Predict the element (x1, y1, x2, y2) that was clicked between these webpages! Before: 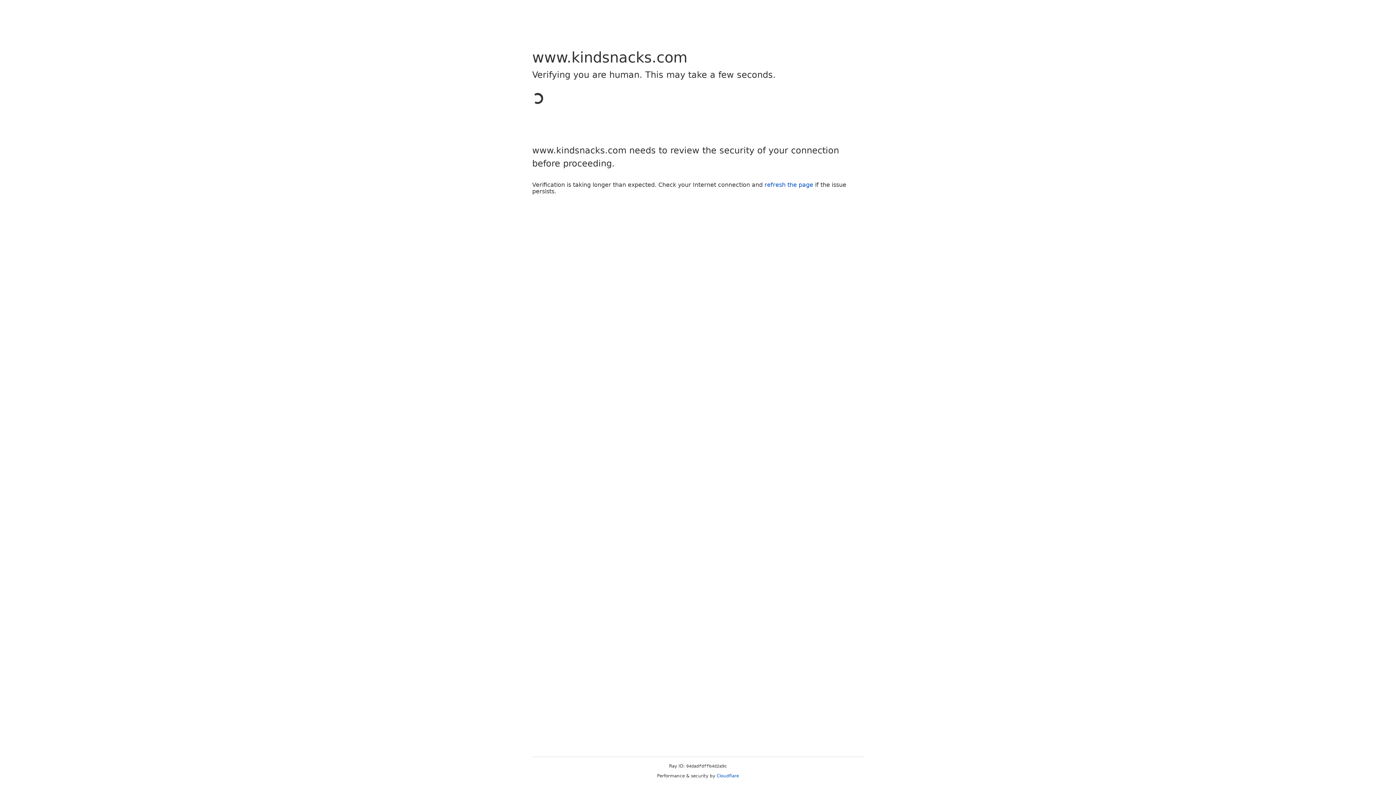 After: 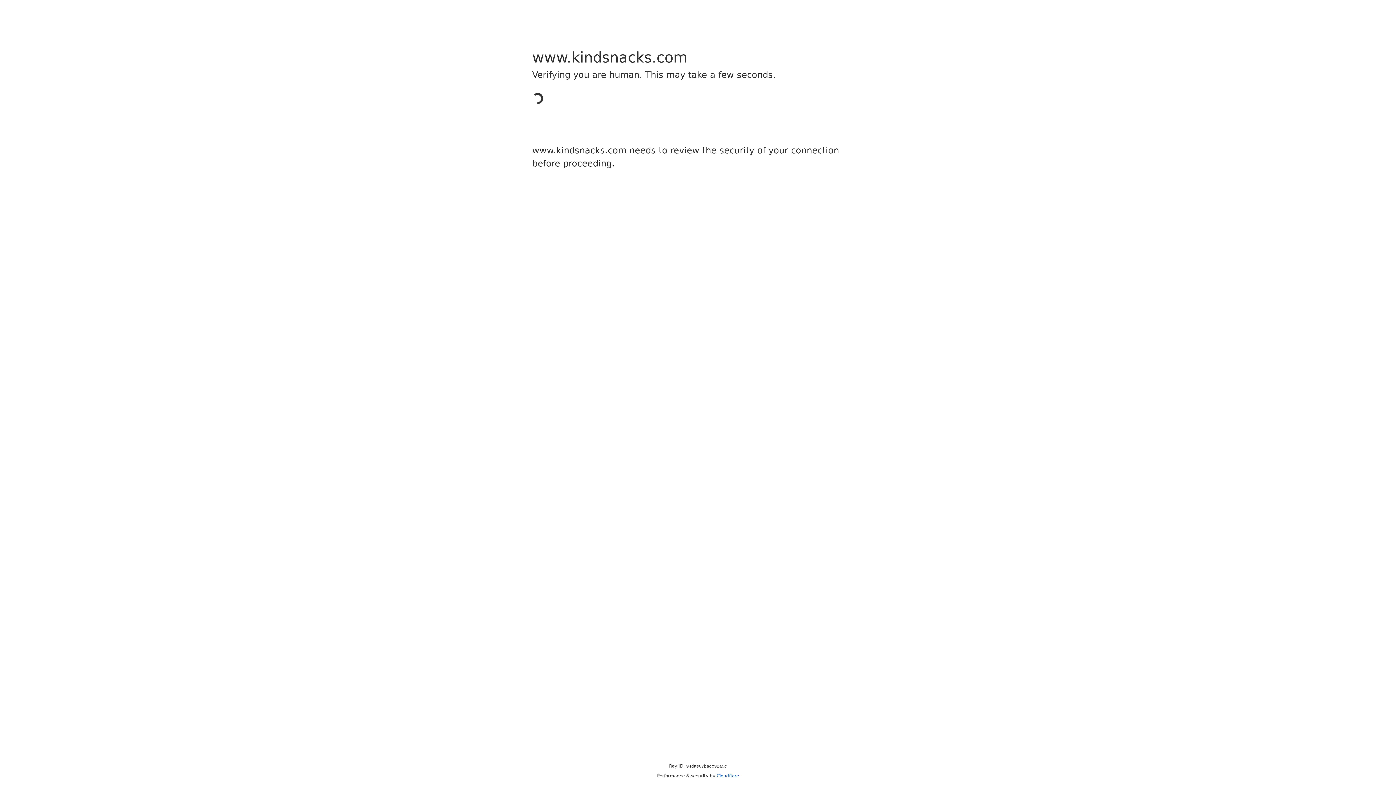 Action: bbox: (716, 773, 739, 778) label: Cloudflare